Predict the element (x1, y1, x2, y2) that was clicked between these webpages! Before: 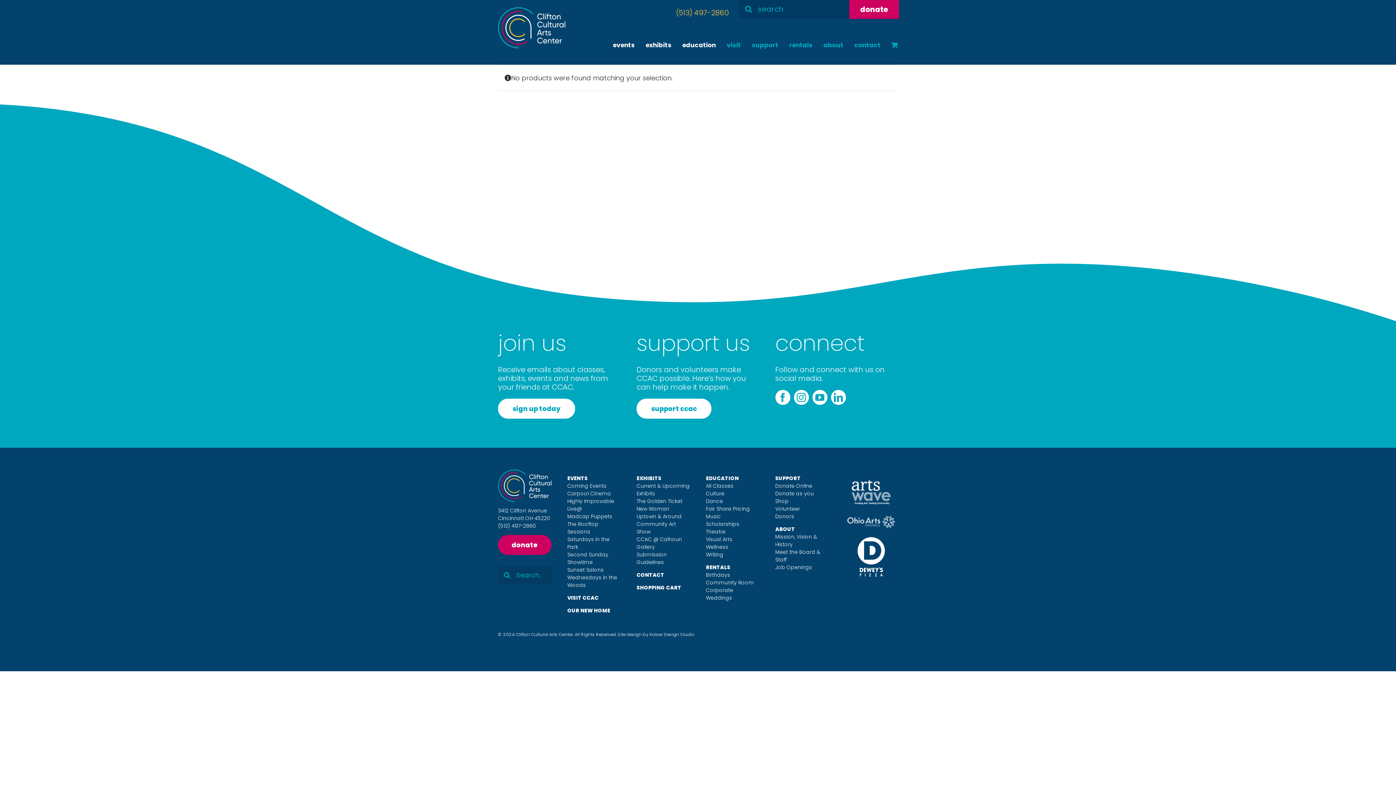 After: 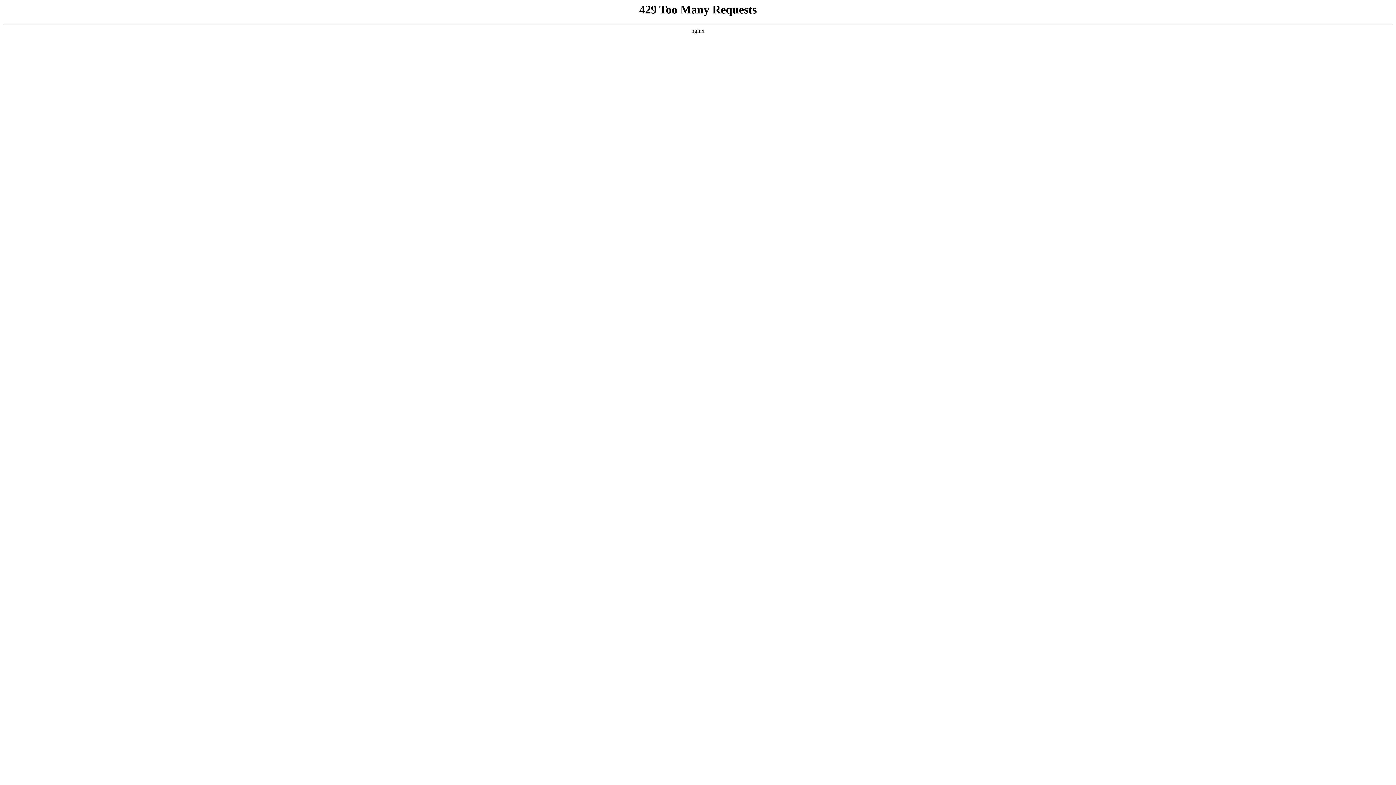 Action: bbox: (567, 482, 606, 489) label: Coming Events